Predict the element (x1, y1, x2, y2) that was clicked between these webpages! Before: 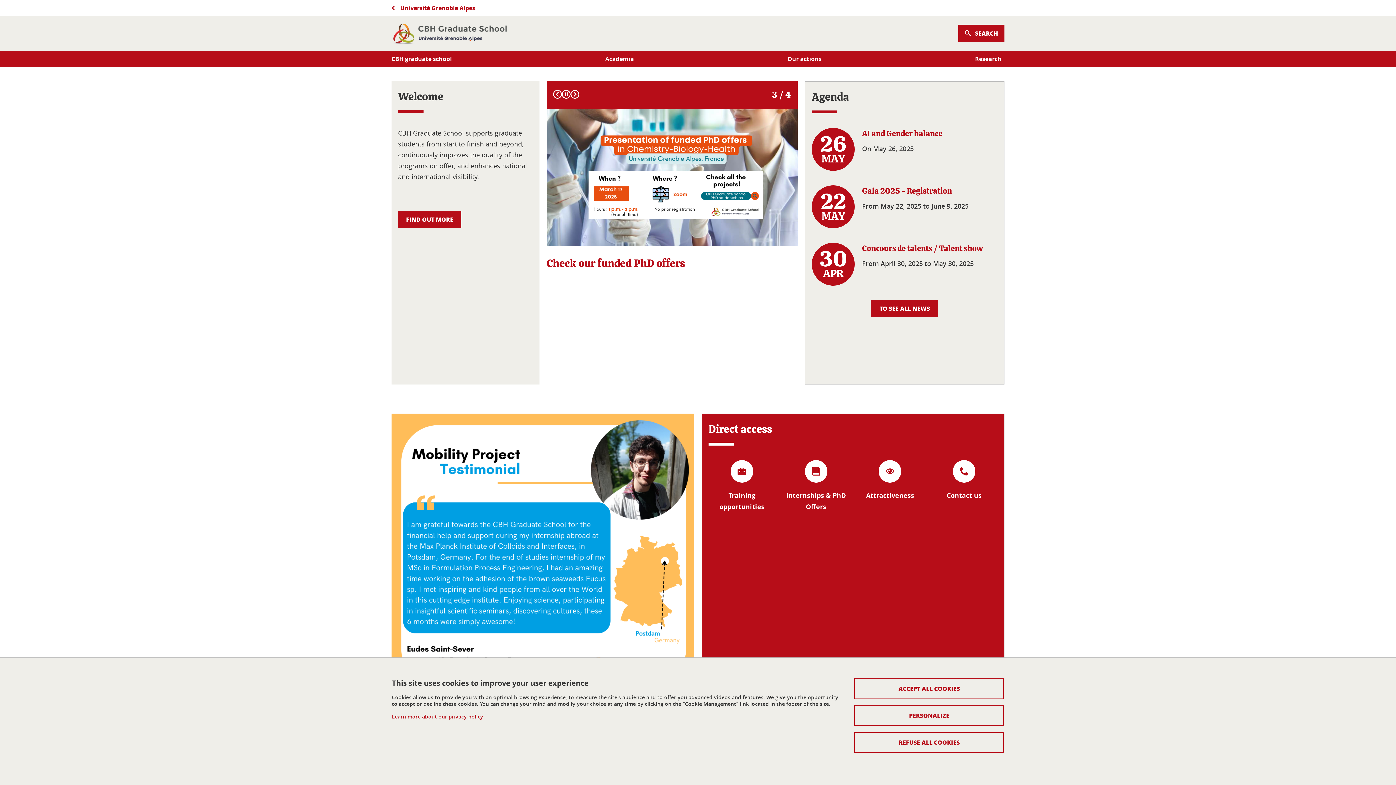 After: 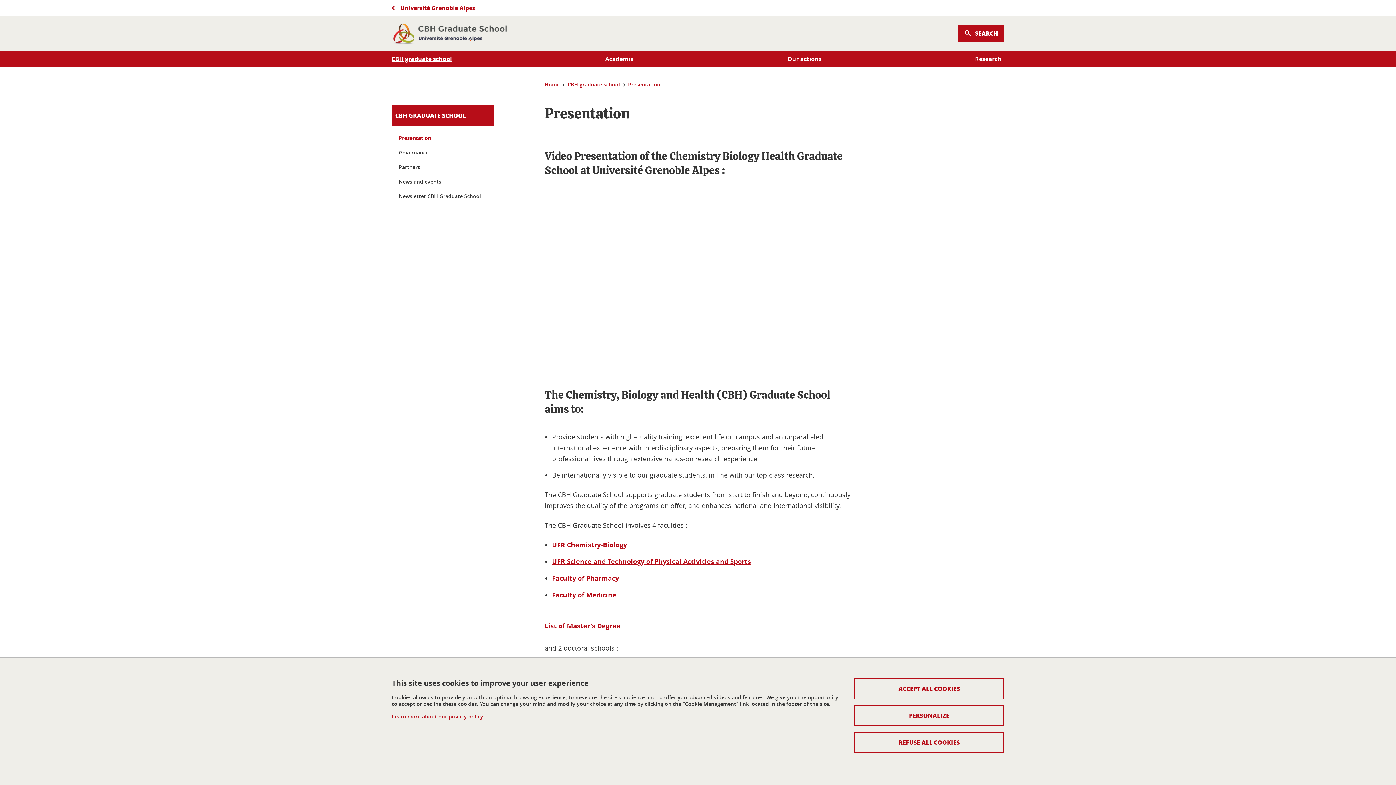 Action: bbox: (398, 211, 461, 228) label: FIND OUT MORE